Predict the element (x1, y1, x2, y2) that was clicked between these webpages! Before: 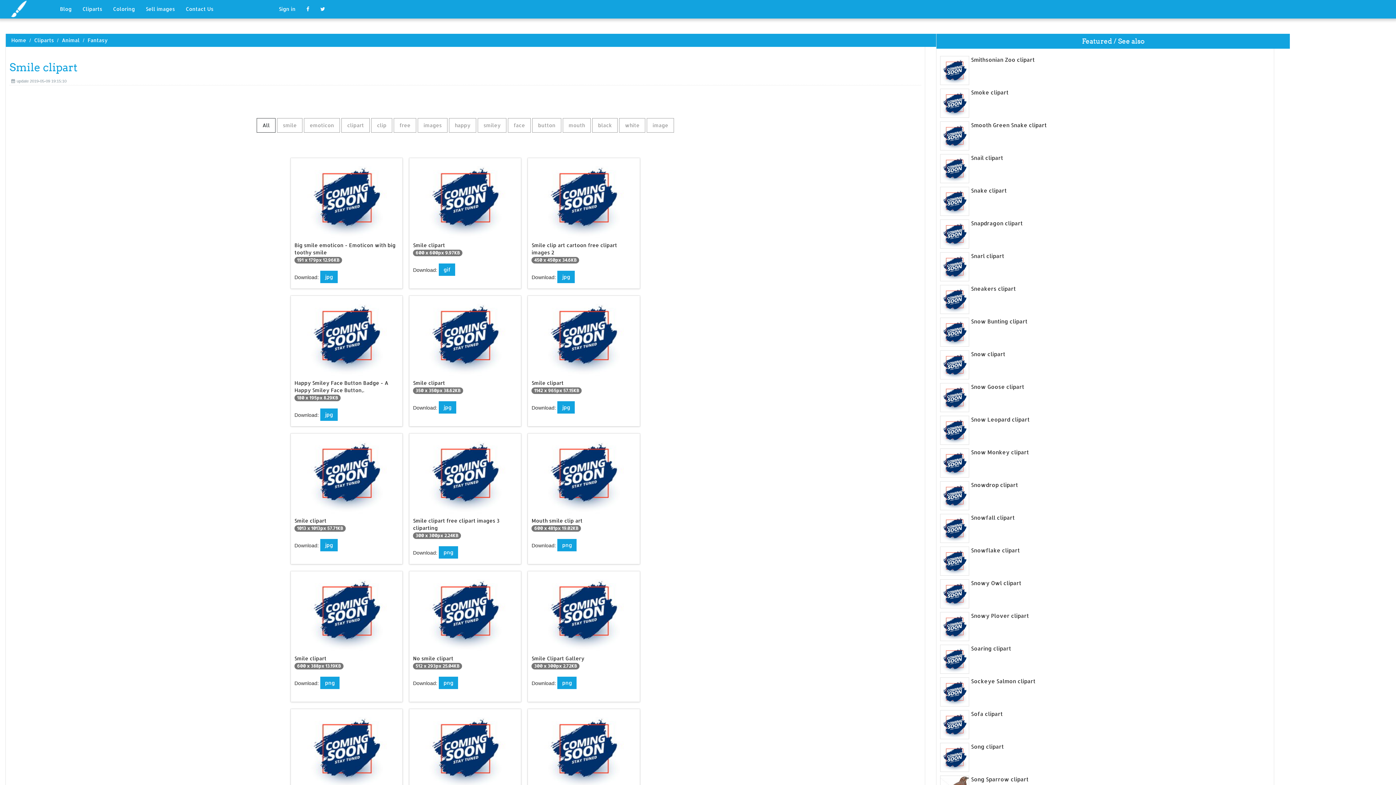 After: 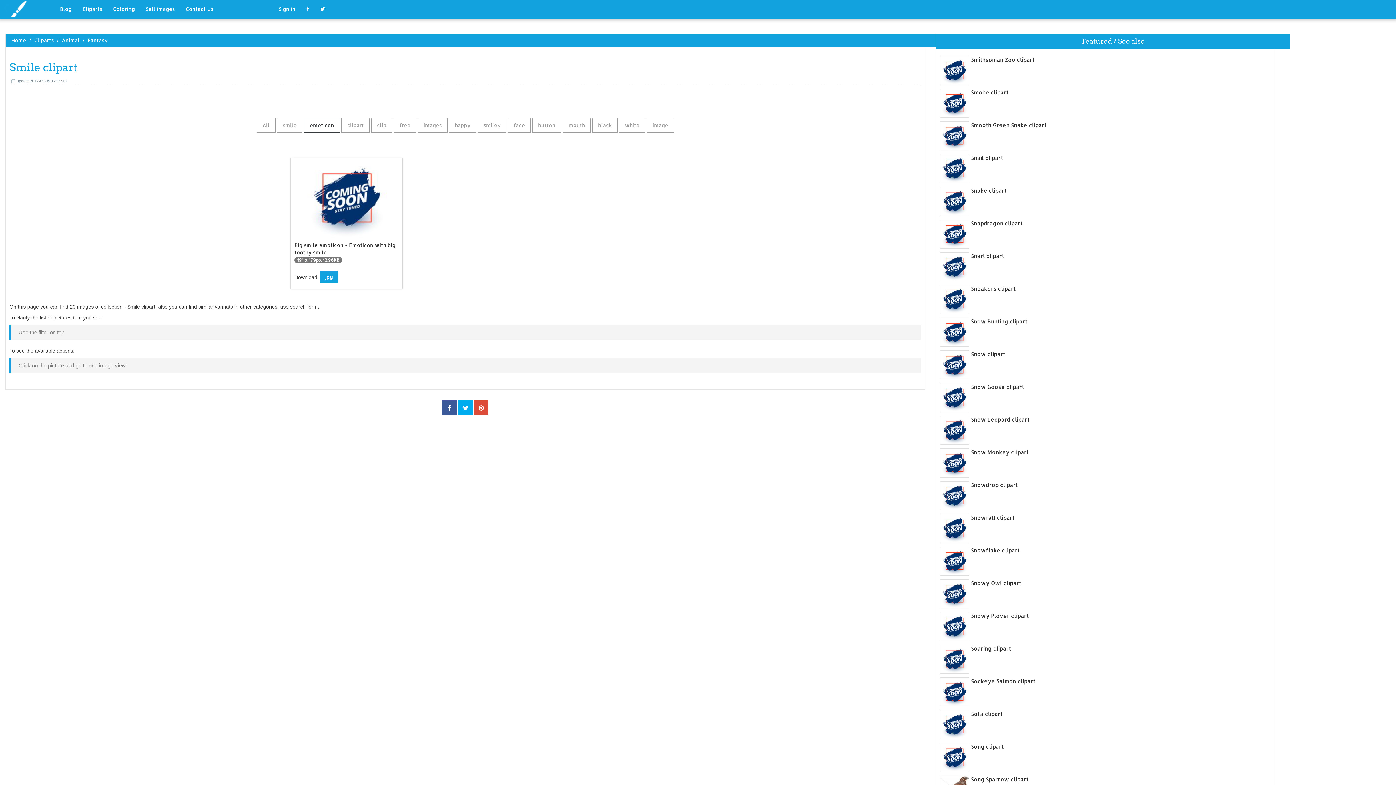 Action: label: emoticon bbox: (303, 118, 339, 132)